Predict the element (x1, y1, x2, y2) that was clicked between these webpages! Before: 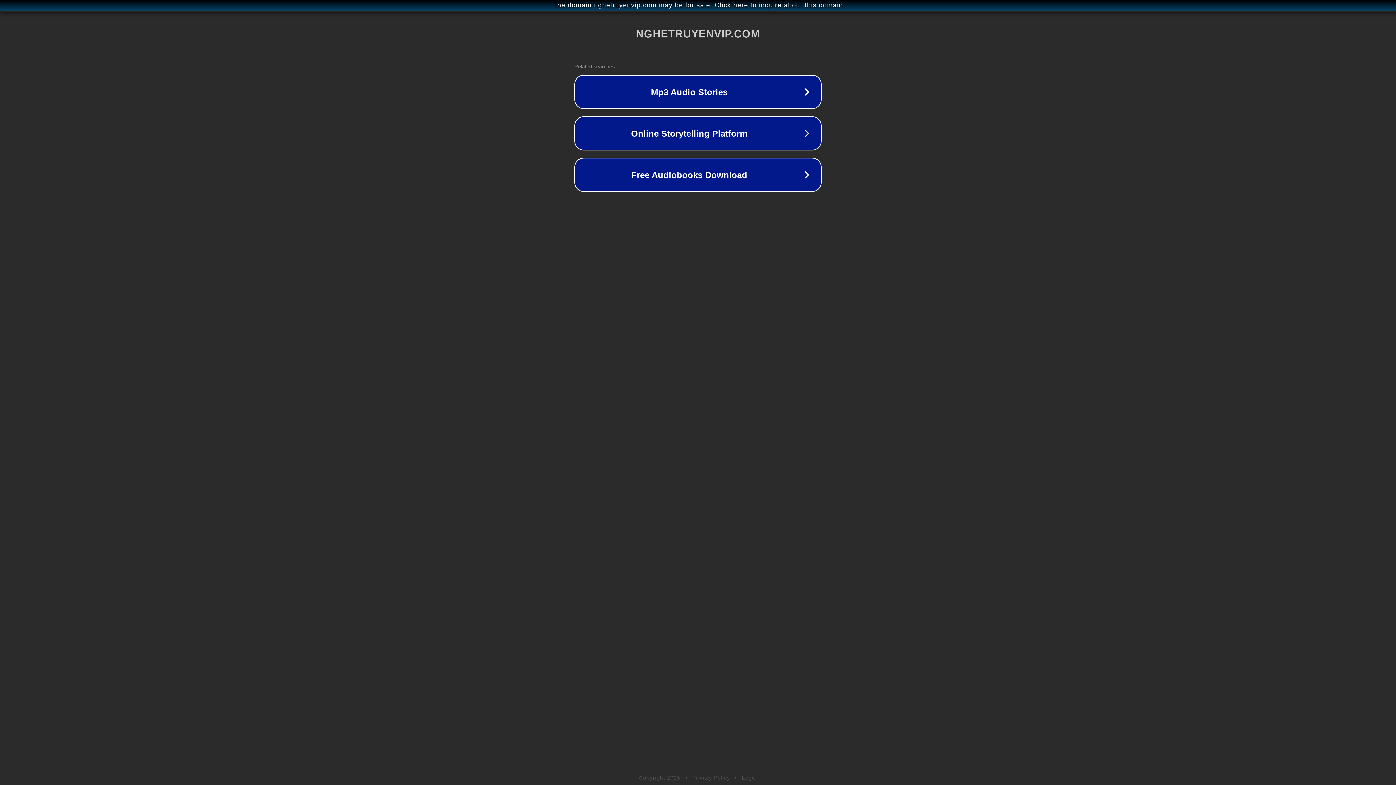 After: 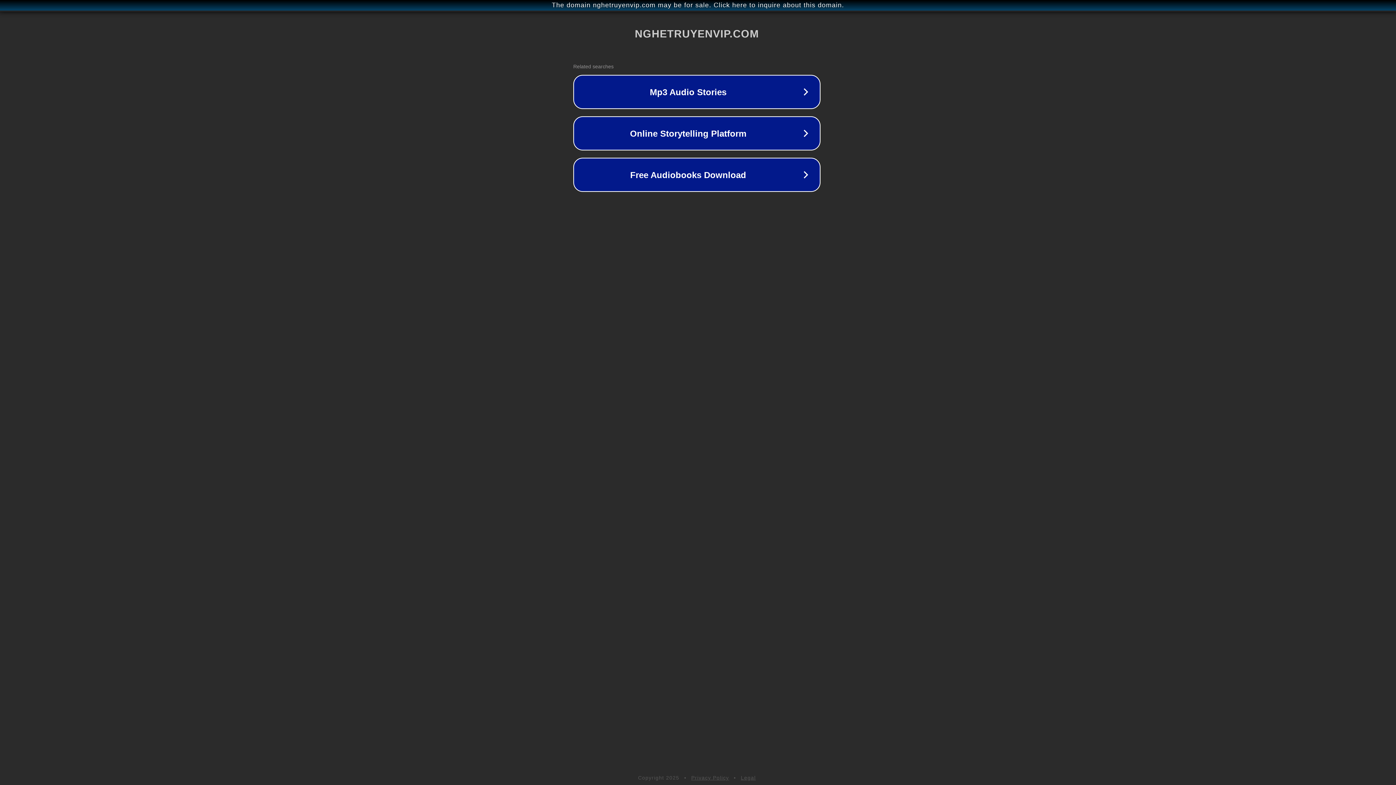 Action: bbox: (1, 1, 1397, 9) label: The domain nghetruyenvip.com may be for sale. Click here to inquire about this domain.